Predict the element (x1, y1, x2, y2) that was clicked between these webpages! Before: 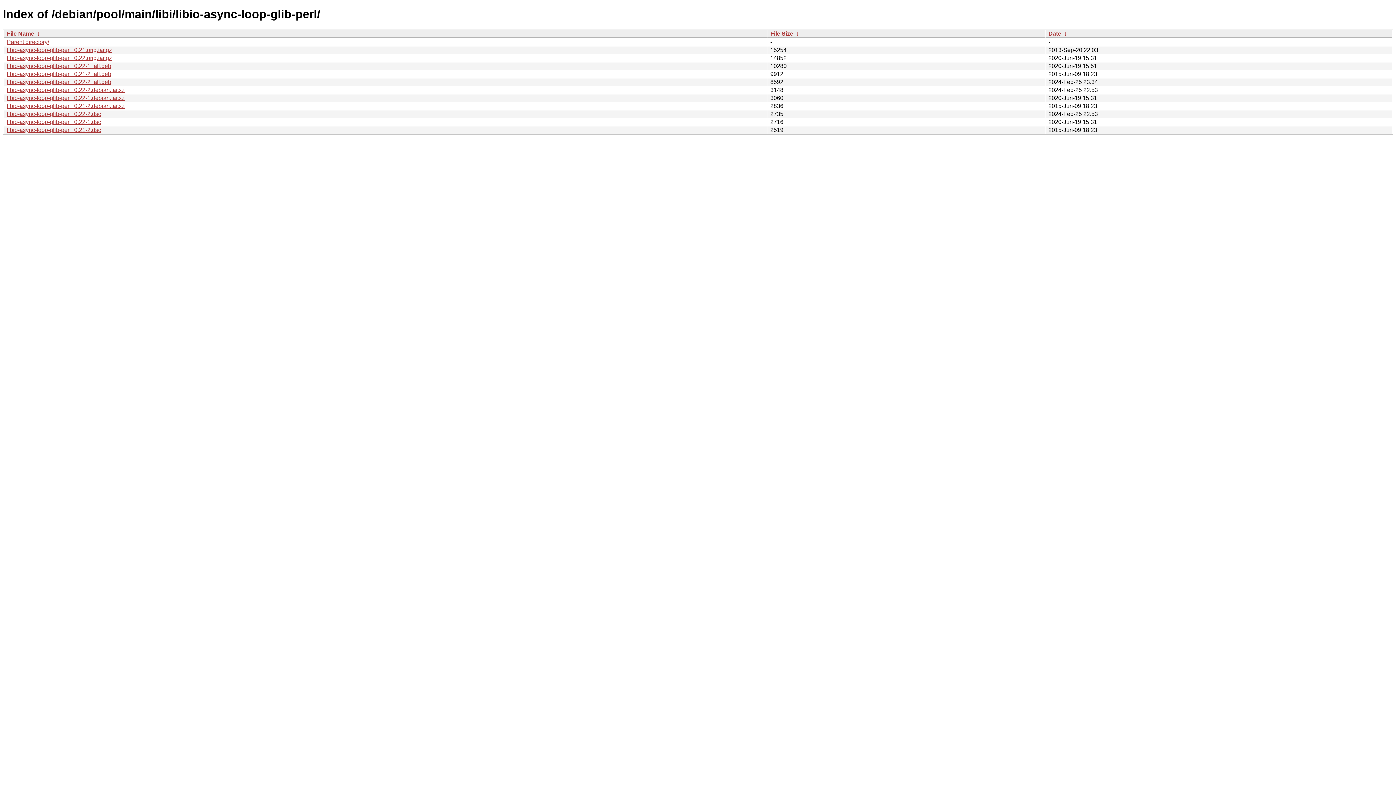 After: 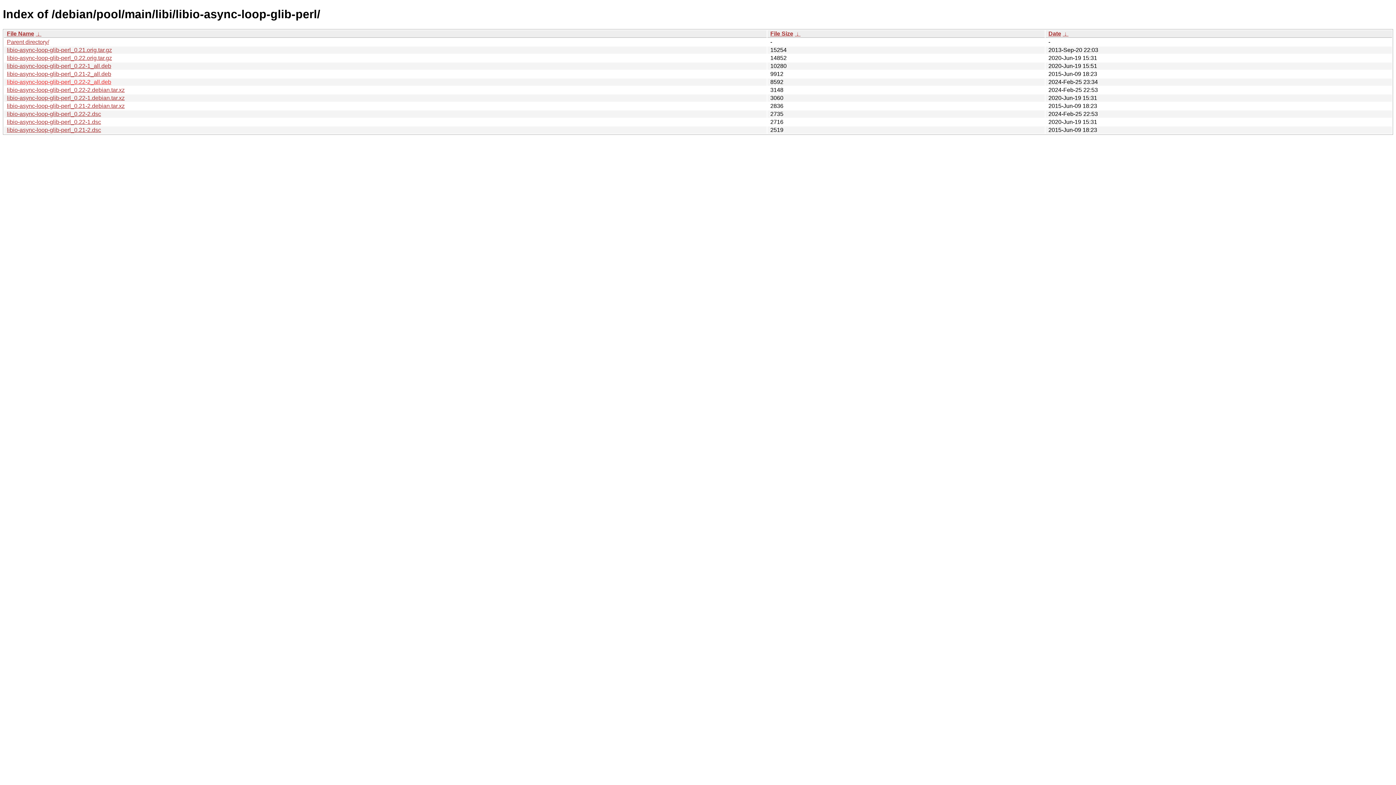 Action: bbox: (6, 78, 111, 85) label: libio-async-loop-glib-perl_0.22-2_all.deb